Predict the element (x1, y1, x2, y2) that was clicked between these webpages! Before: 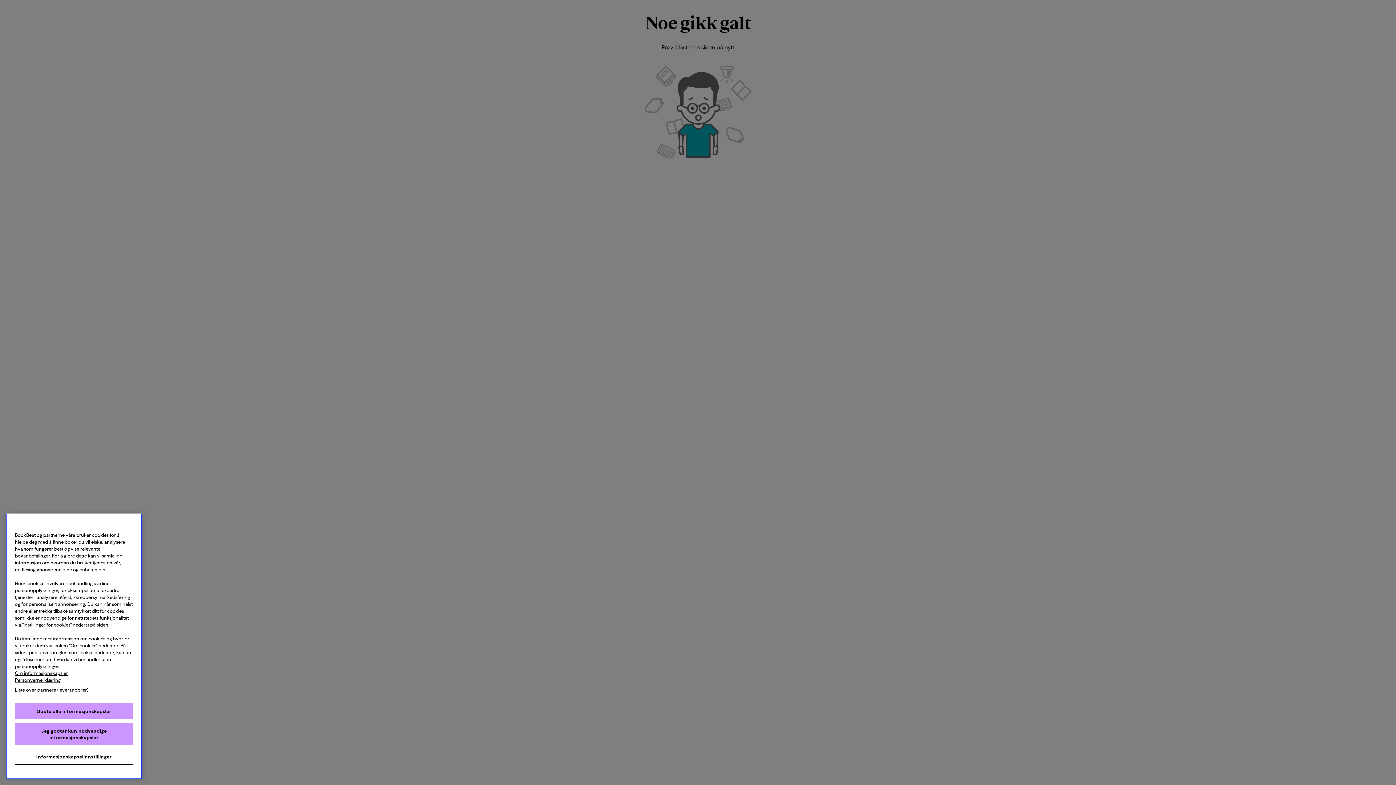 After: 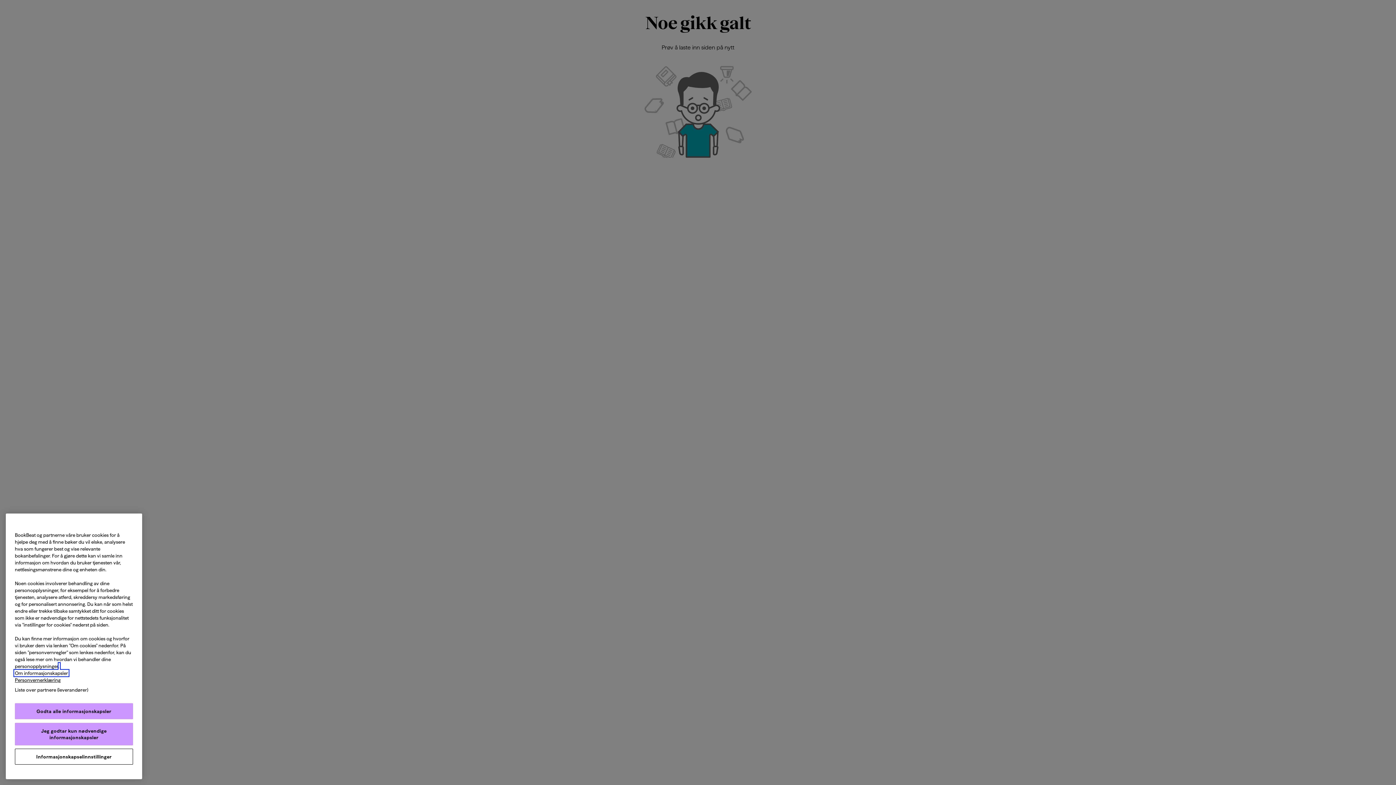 Action: label: Mer informasjon om personvernet ditt, åpnes i en ny fane bbox: (14, 670, 68, 676)